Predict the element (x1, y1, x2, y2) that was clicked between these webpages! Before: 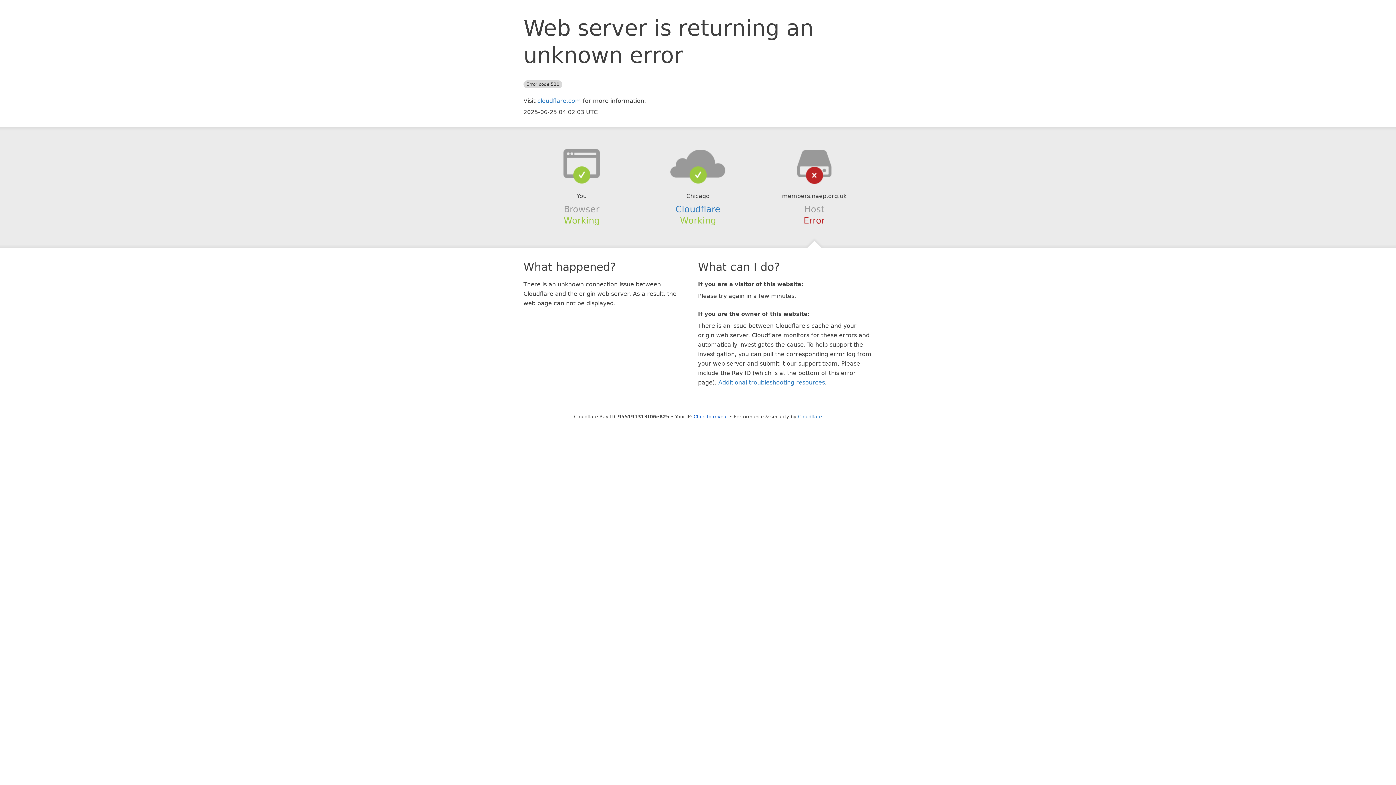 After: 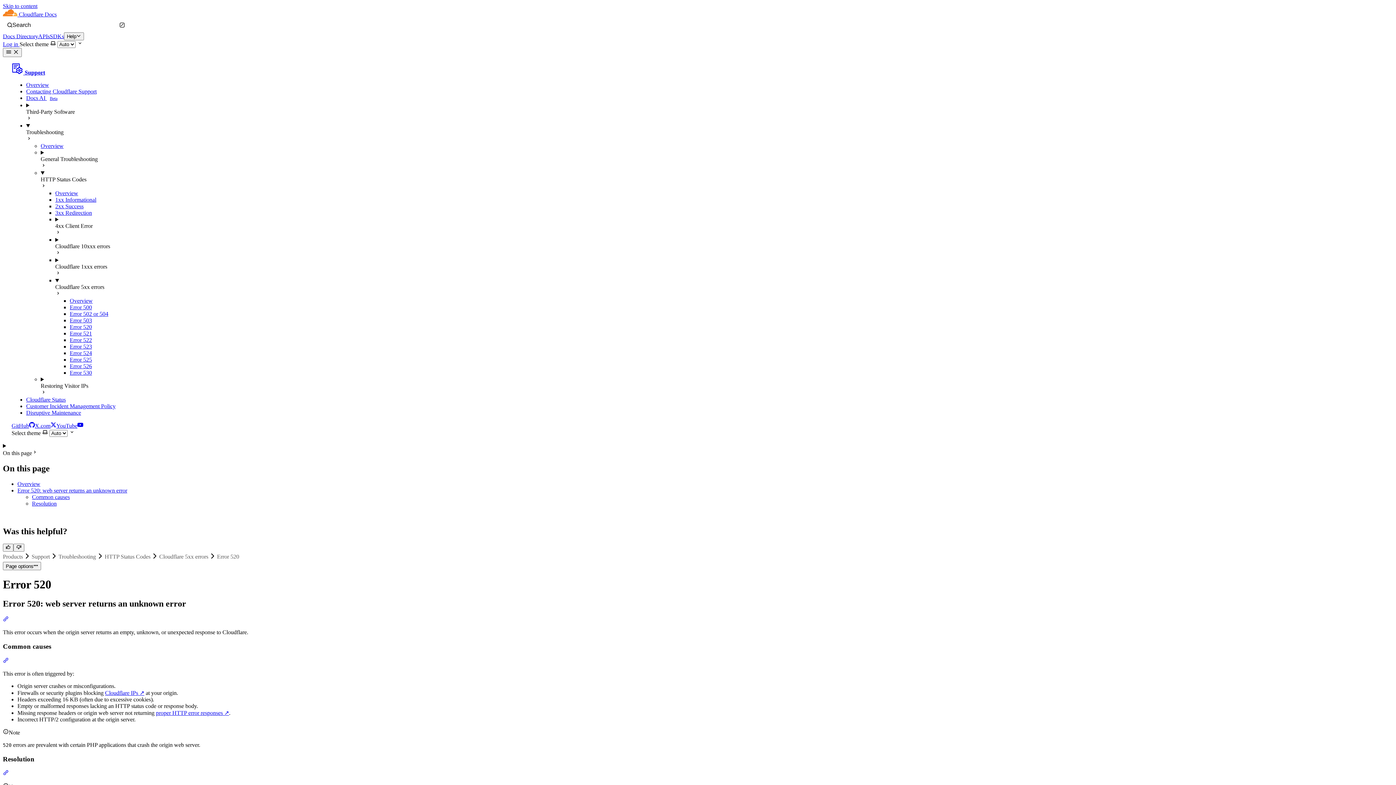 Action: bbox: (718, 379, 825, 386) label: Additional troubleshooting resources